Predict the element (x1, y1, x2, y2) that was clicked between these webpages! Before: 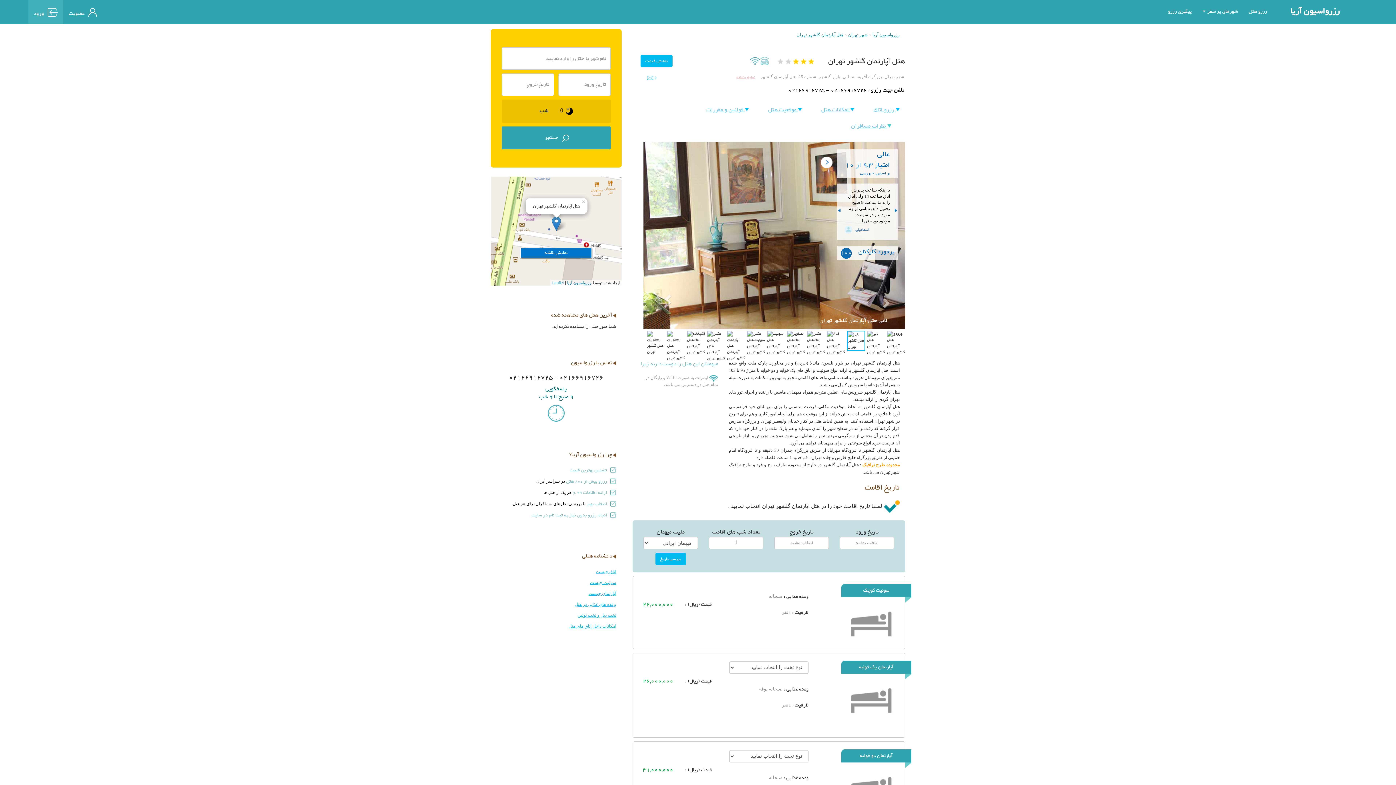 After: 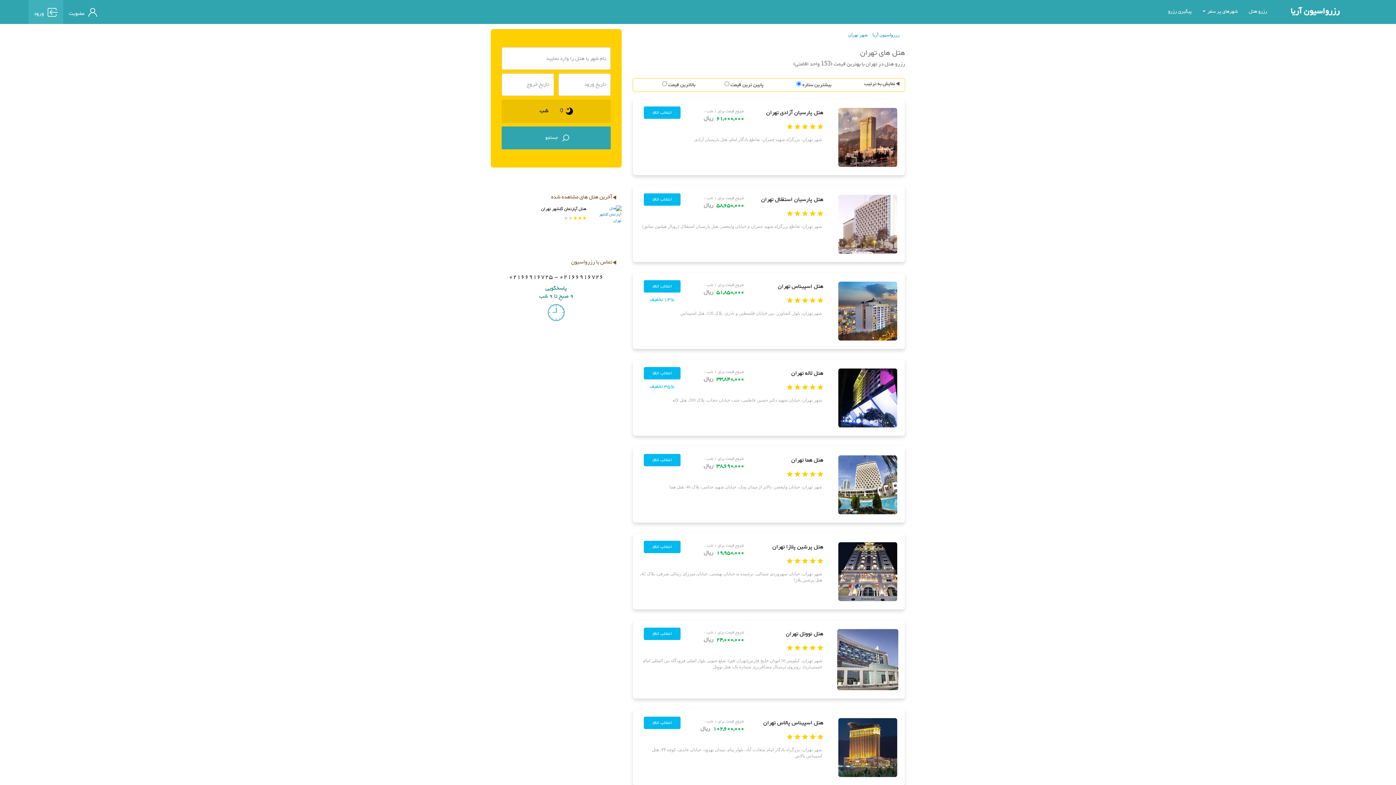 Action: label: شهر تهران bbox: (848, 32, 868, 37)